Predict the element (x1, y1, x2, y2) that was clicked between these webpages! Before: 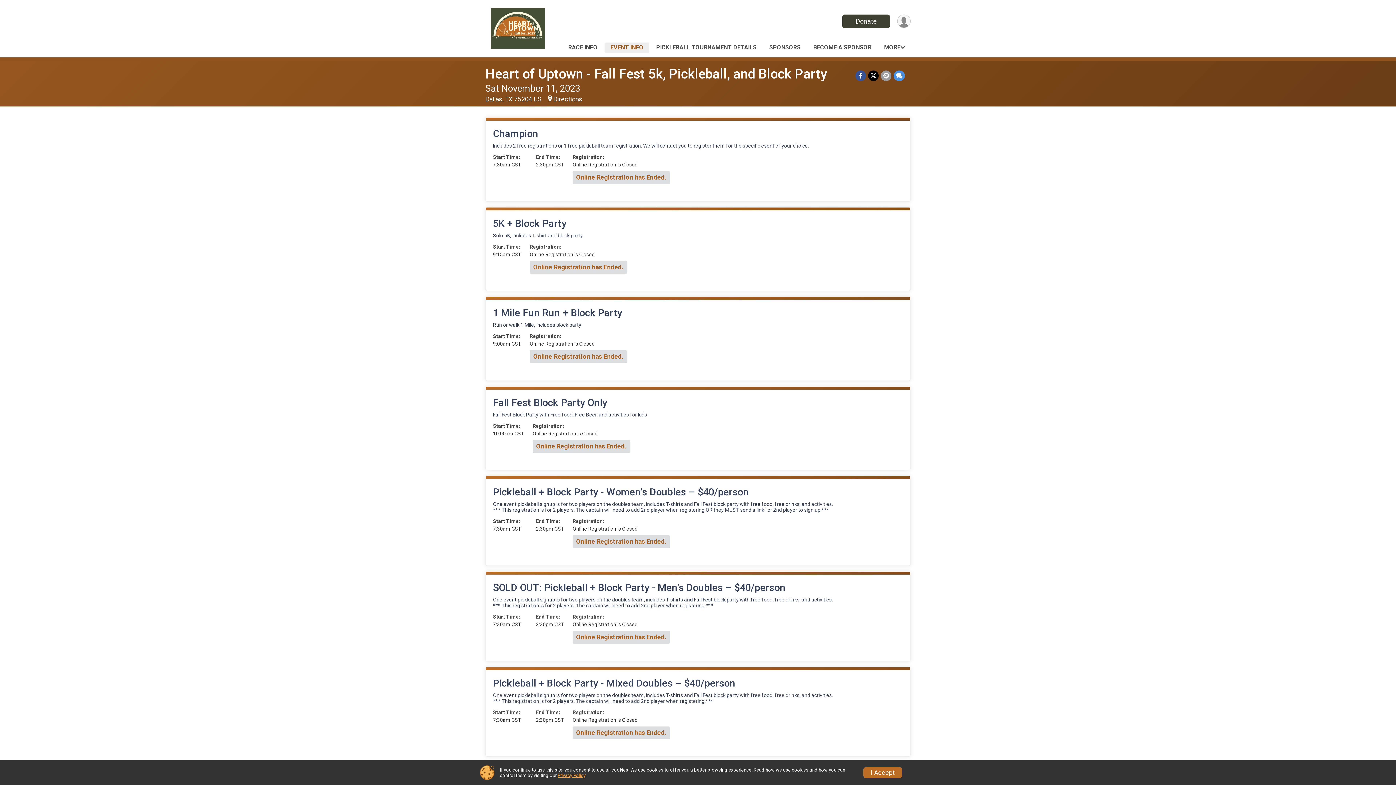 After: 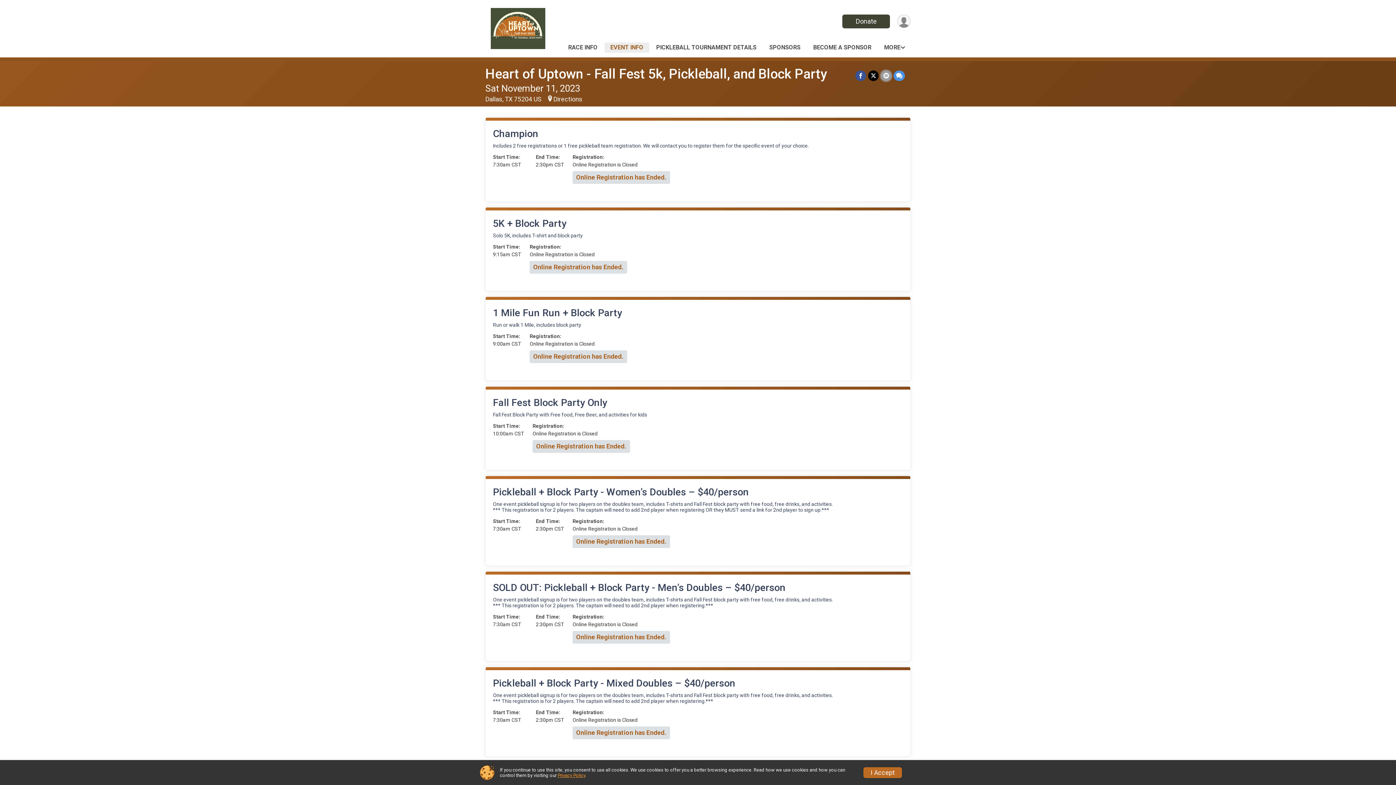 Action: label: Share via Email bbox: (881, 70, 891, 80)